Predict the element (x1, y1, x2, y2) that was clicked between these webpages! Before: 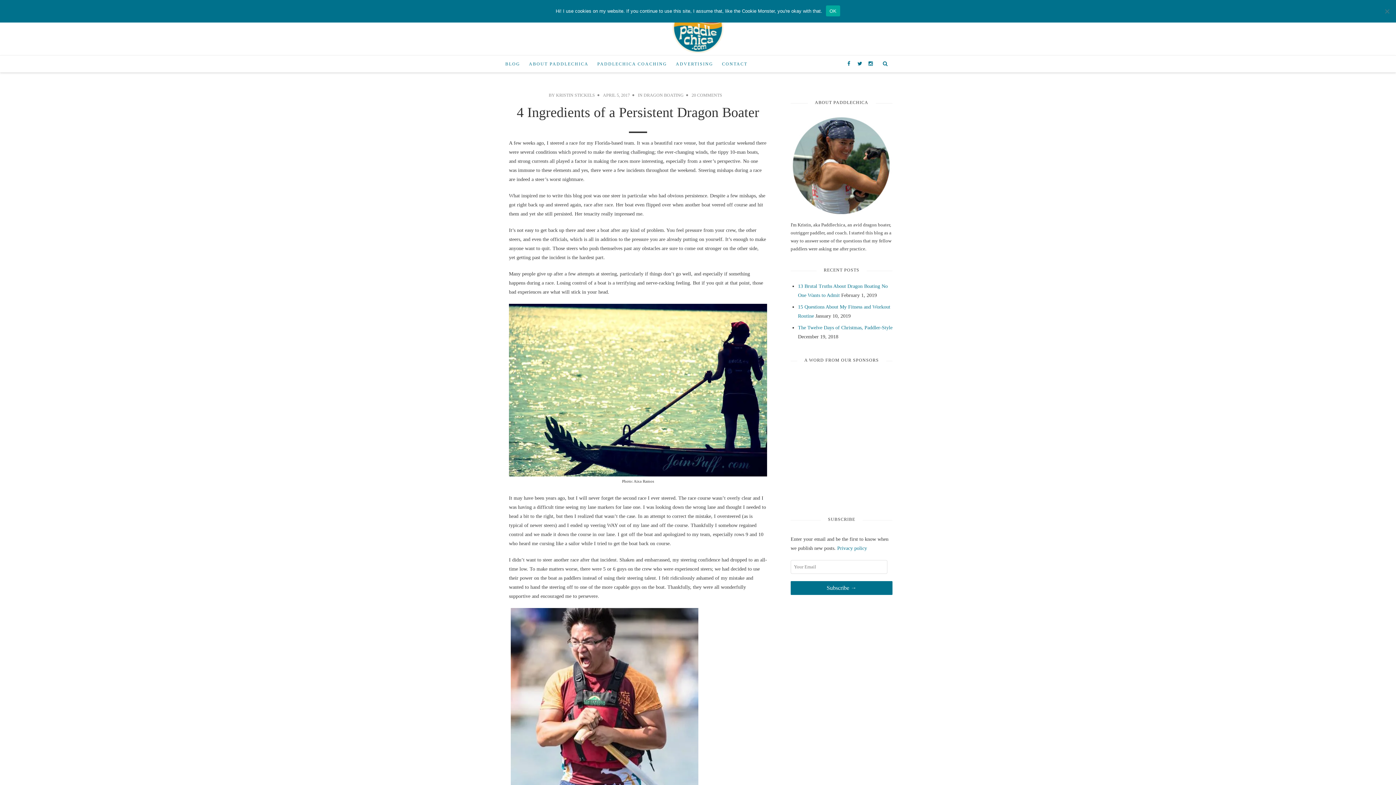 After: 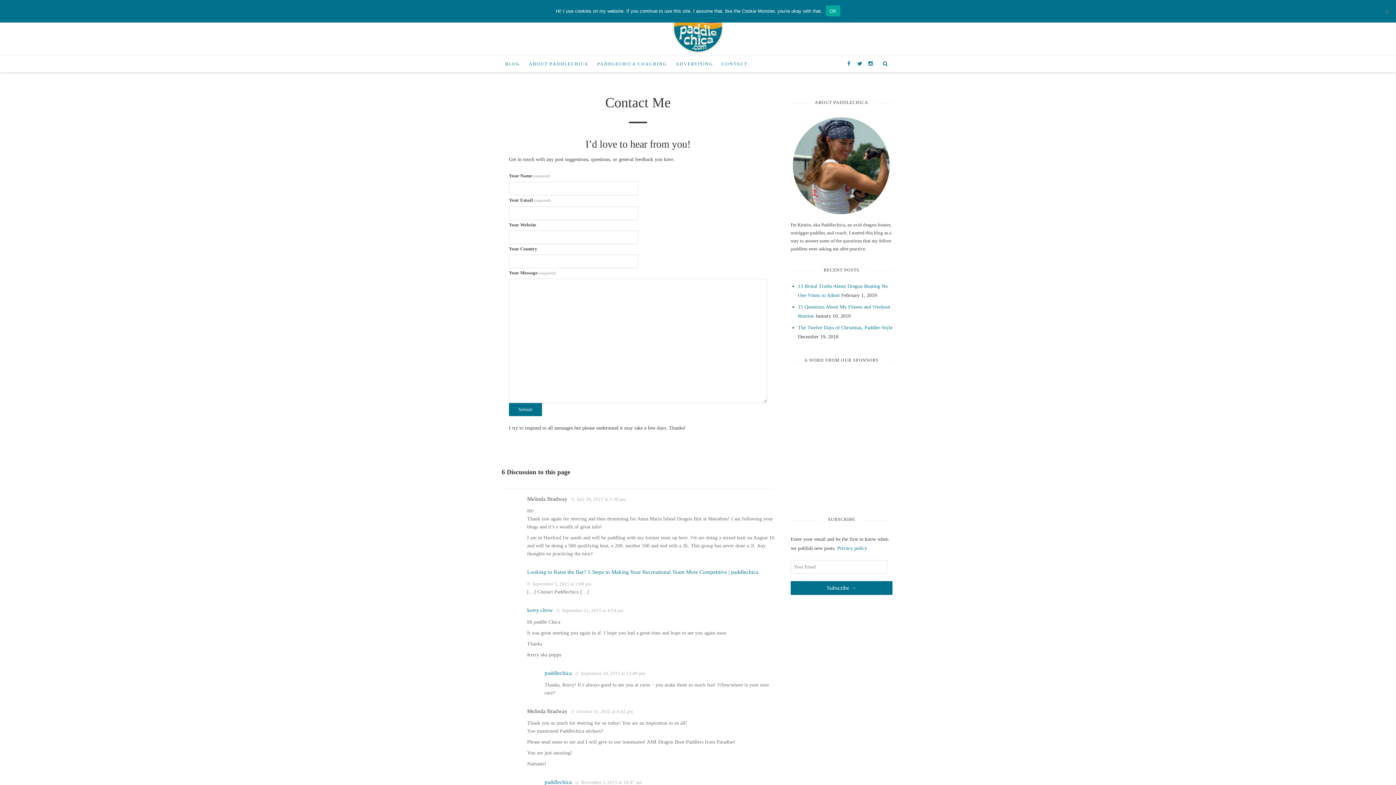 Action: label: CONTACT bbox: (718, 56, 751, 72)